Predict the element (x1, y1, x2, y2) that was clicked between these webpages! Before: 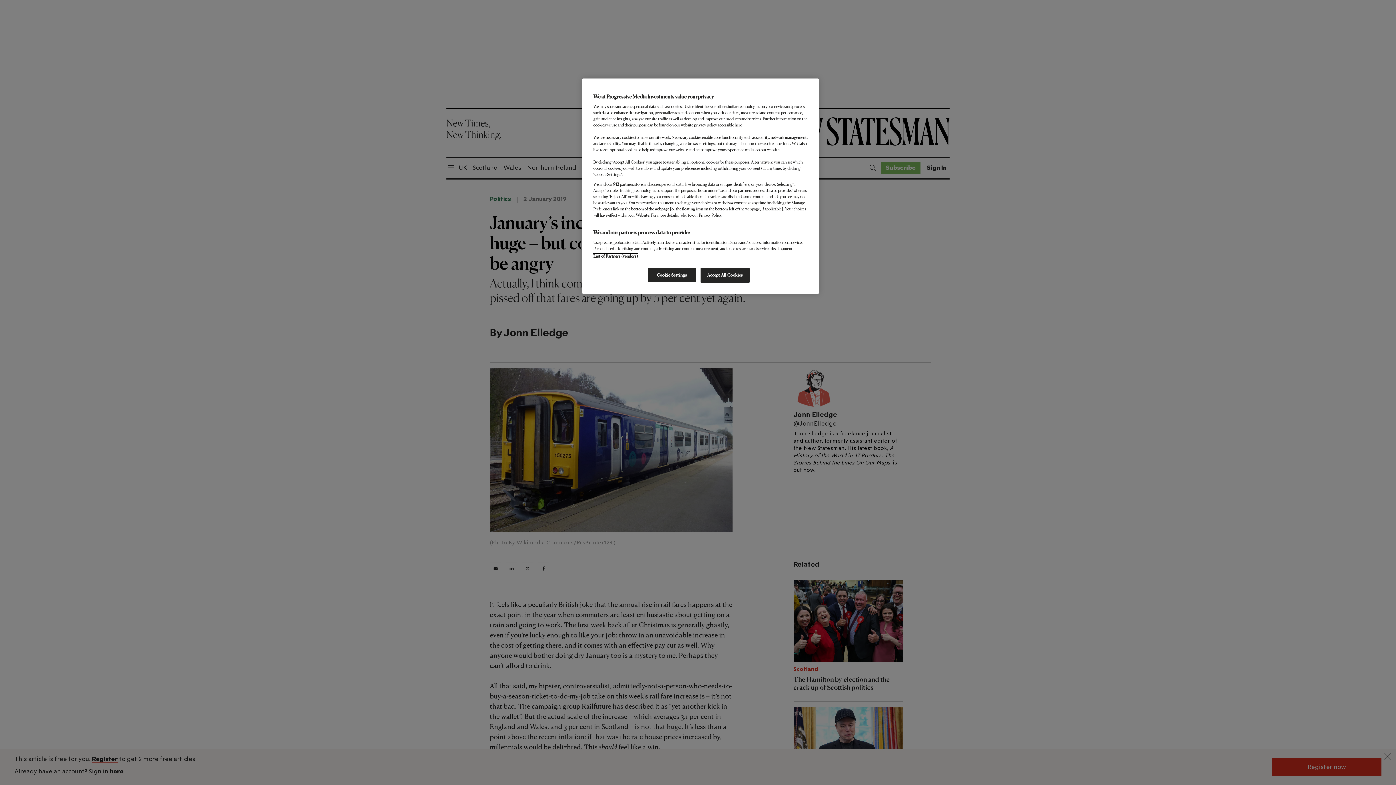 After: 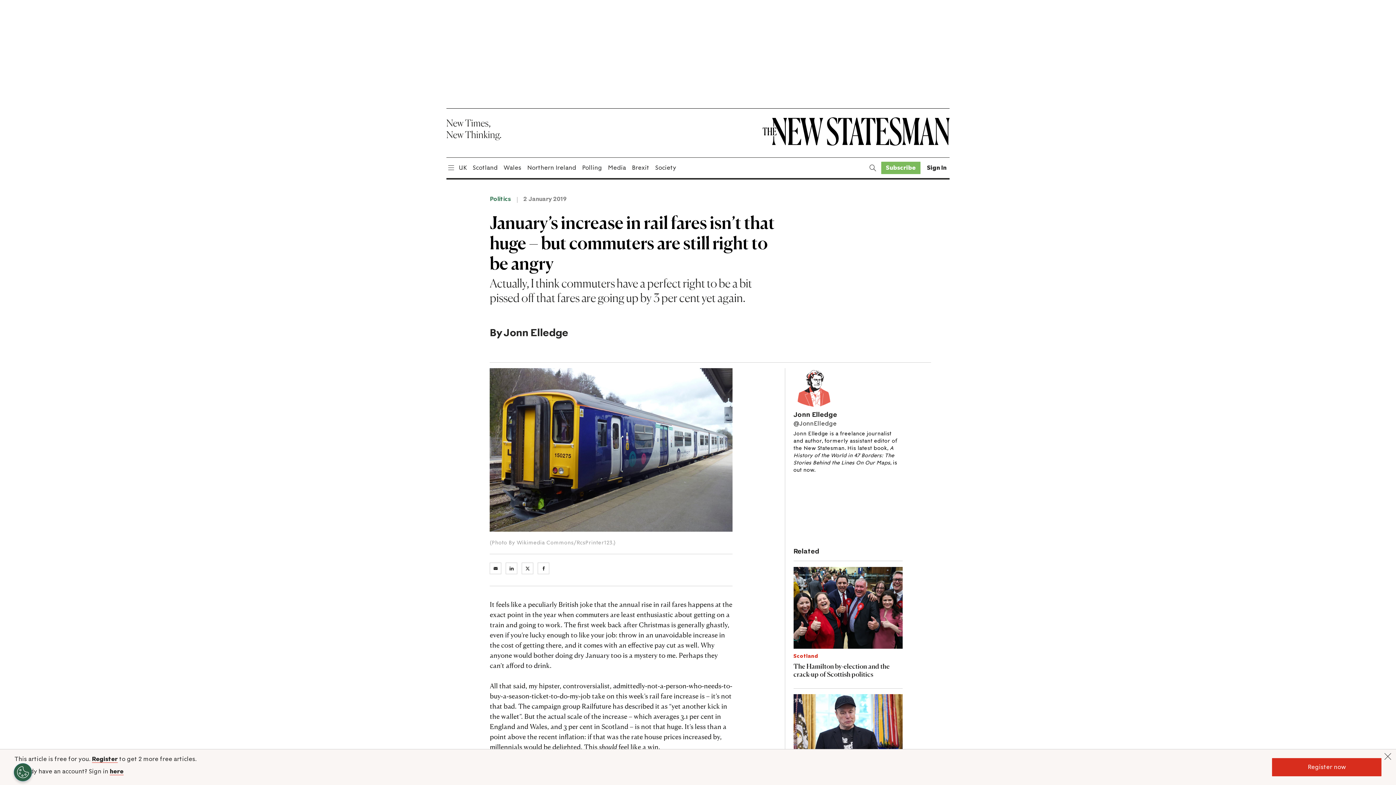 Action: bbox: (700, 268, 749, 282) label: Accept All Cookies